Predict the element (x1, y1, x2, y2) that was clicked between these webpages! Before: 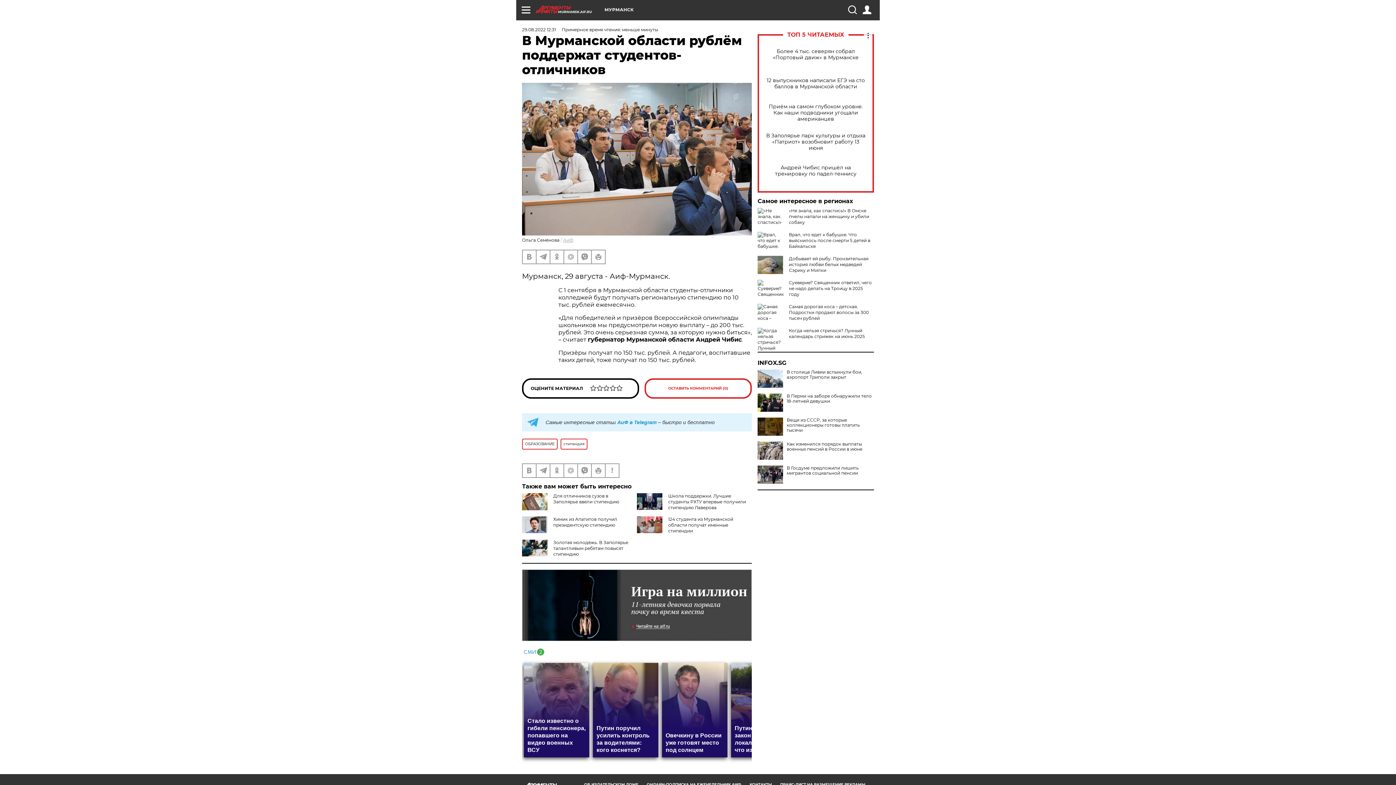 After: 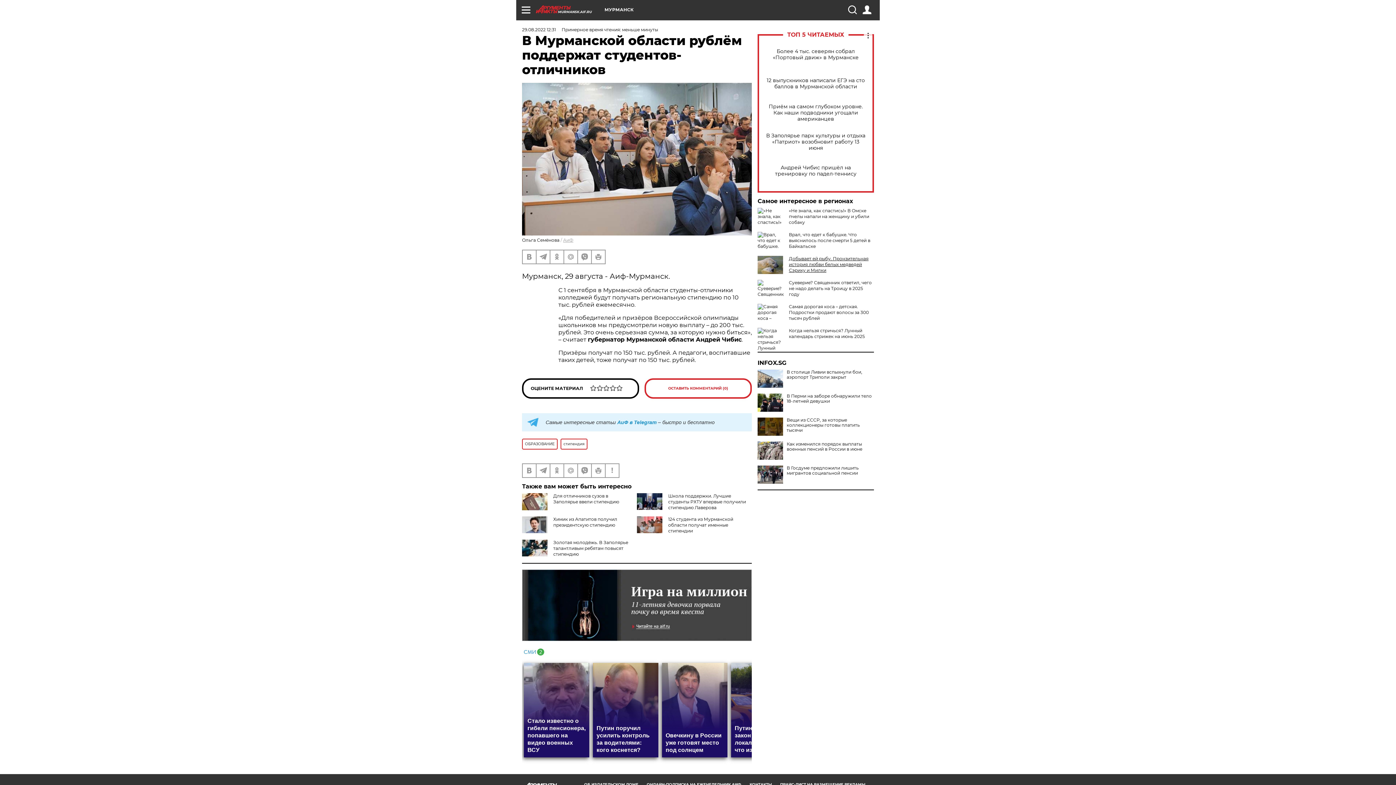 Action: bbox: (789, 256, 868, 273) label: Добывает ей рыбу. Пронзительная история любви белых медведей Сэрику и Милки